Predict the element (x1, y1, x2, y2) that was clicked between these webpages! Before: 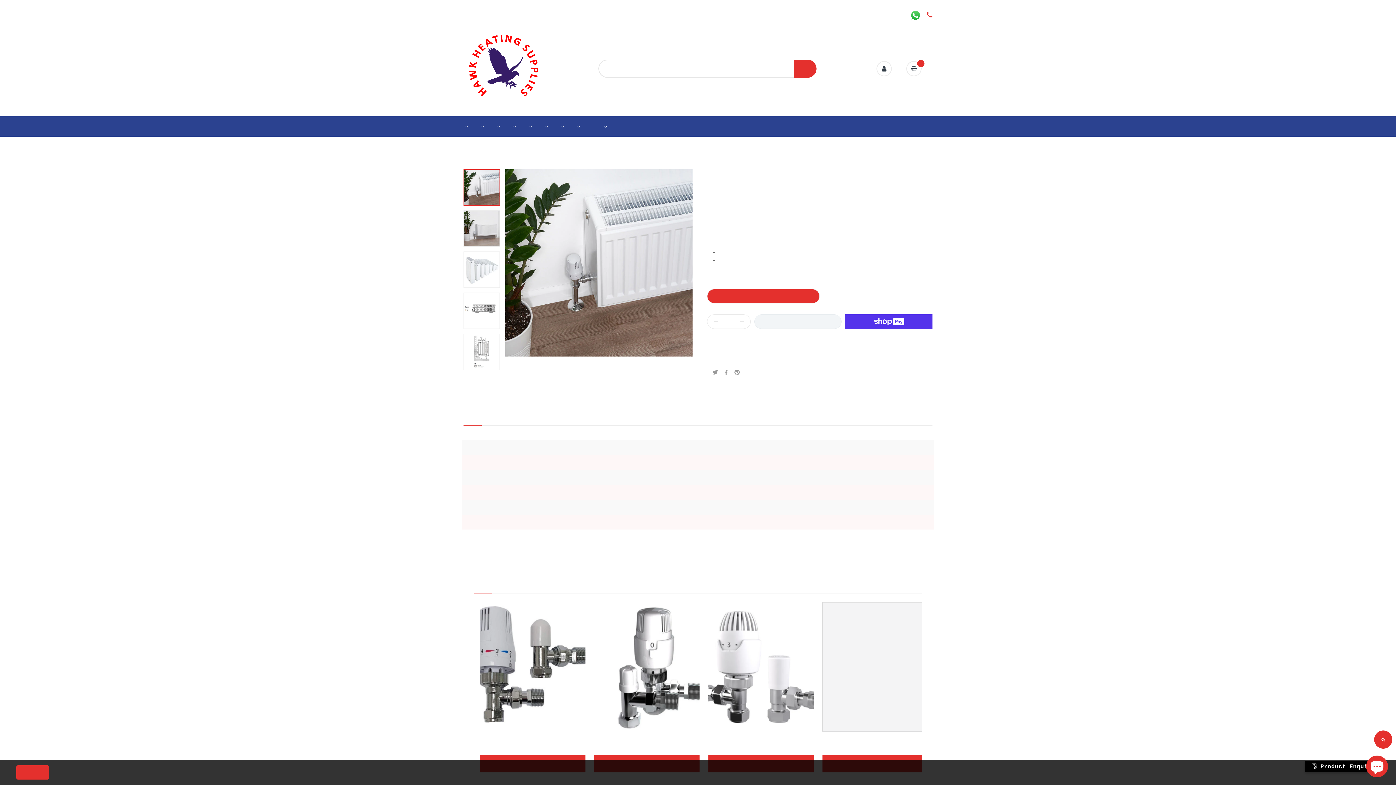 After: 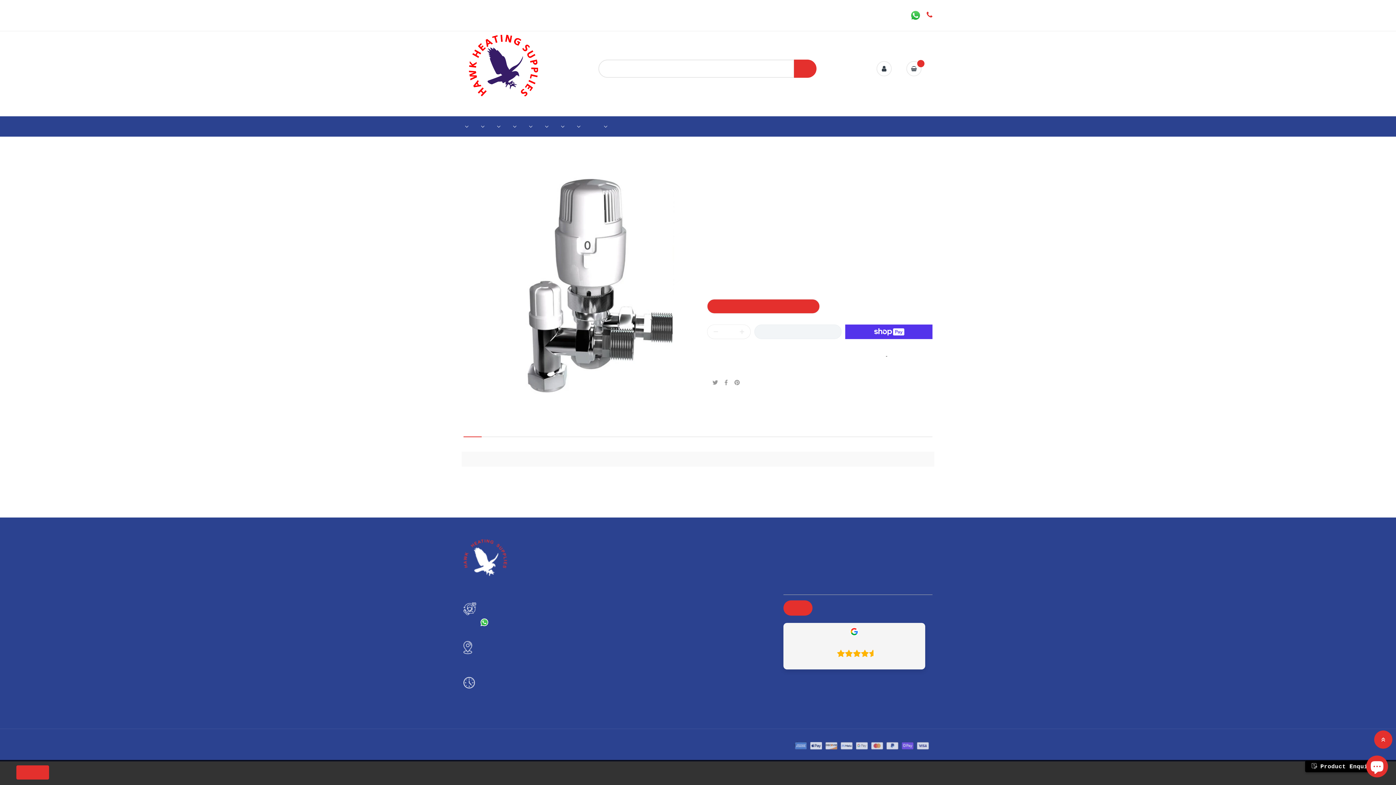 Action: bbox: (588, 602, 693, 733)